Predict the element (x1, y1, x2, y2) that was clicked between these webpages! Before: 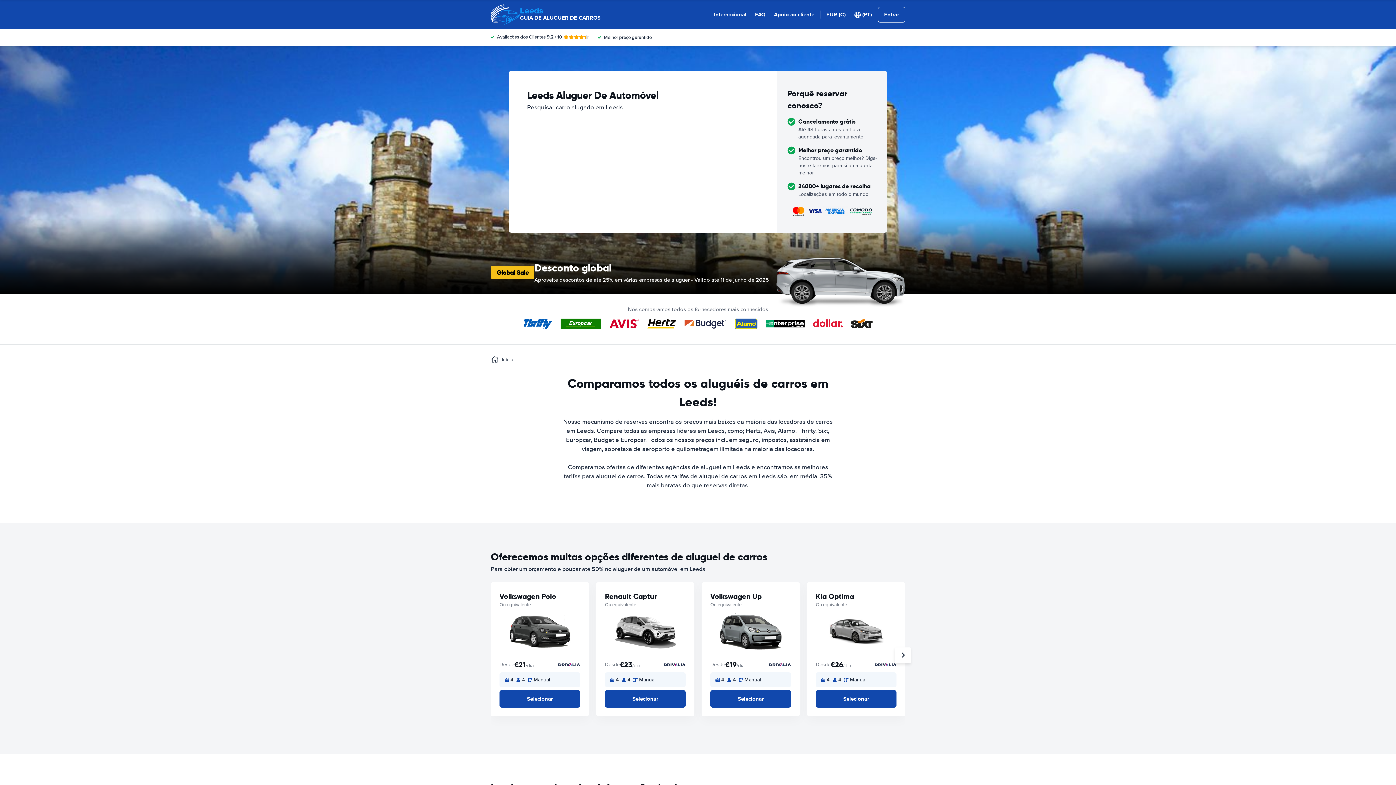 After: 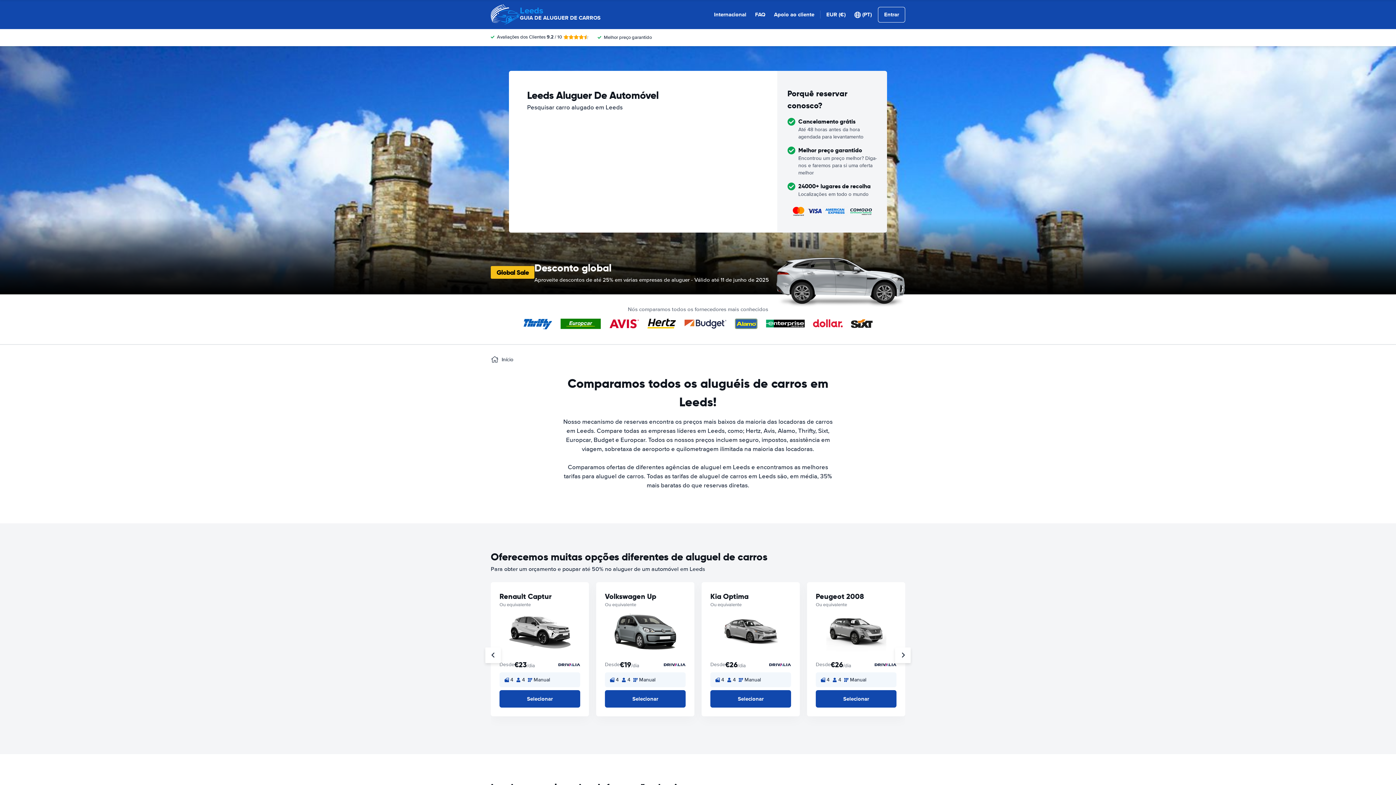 Action: bbox: (895, 647, 910, 663)